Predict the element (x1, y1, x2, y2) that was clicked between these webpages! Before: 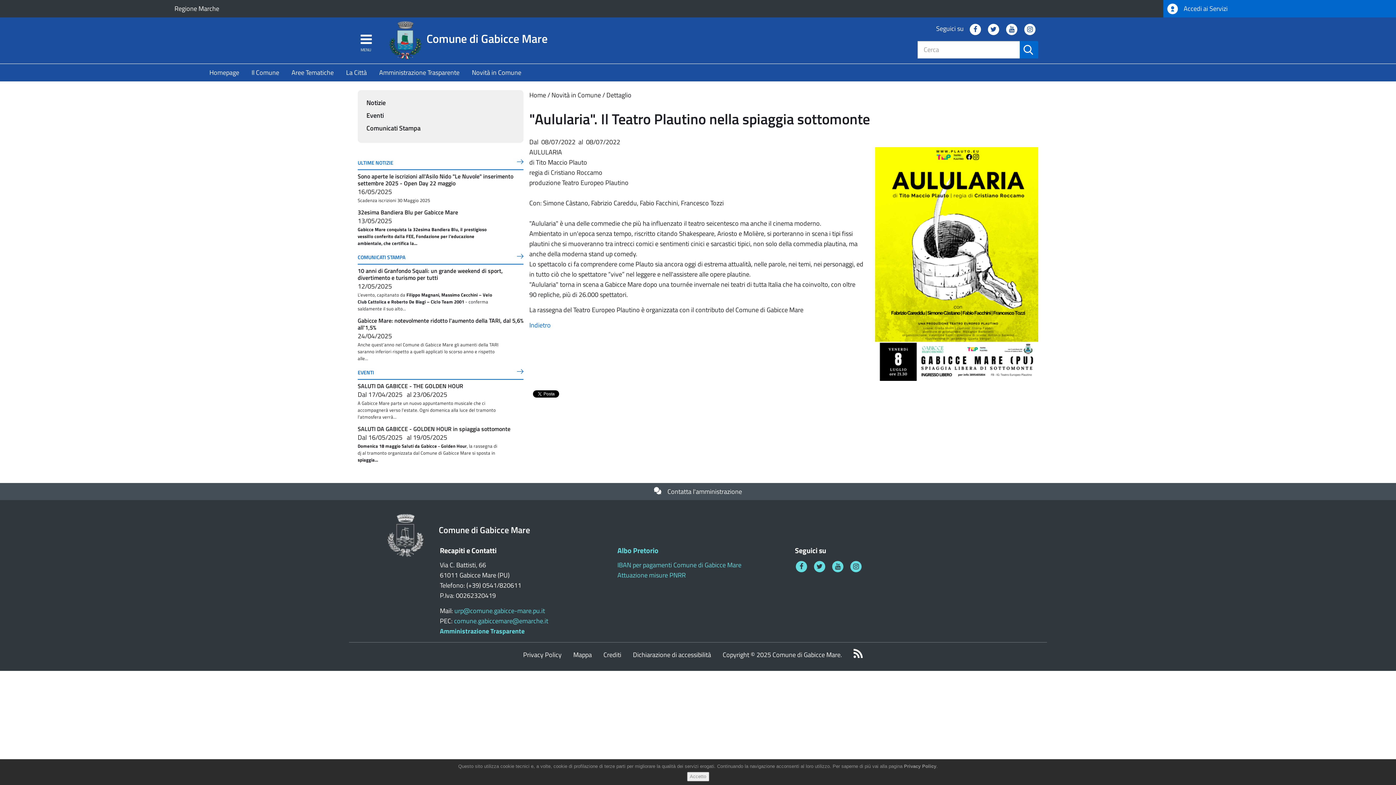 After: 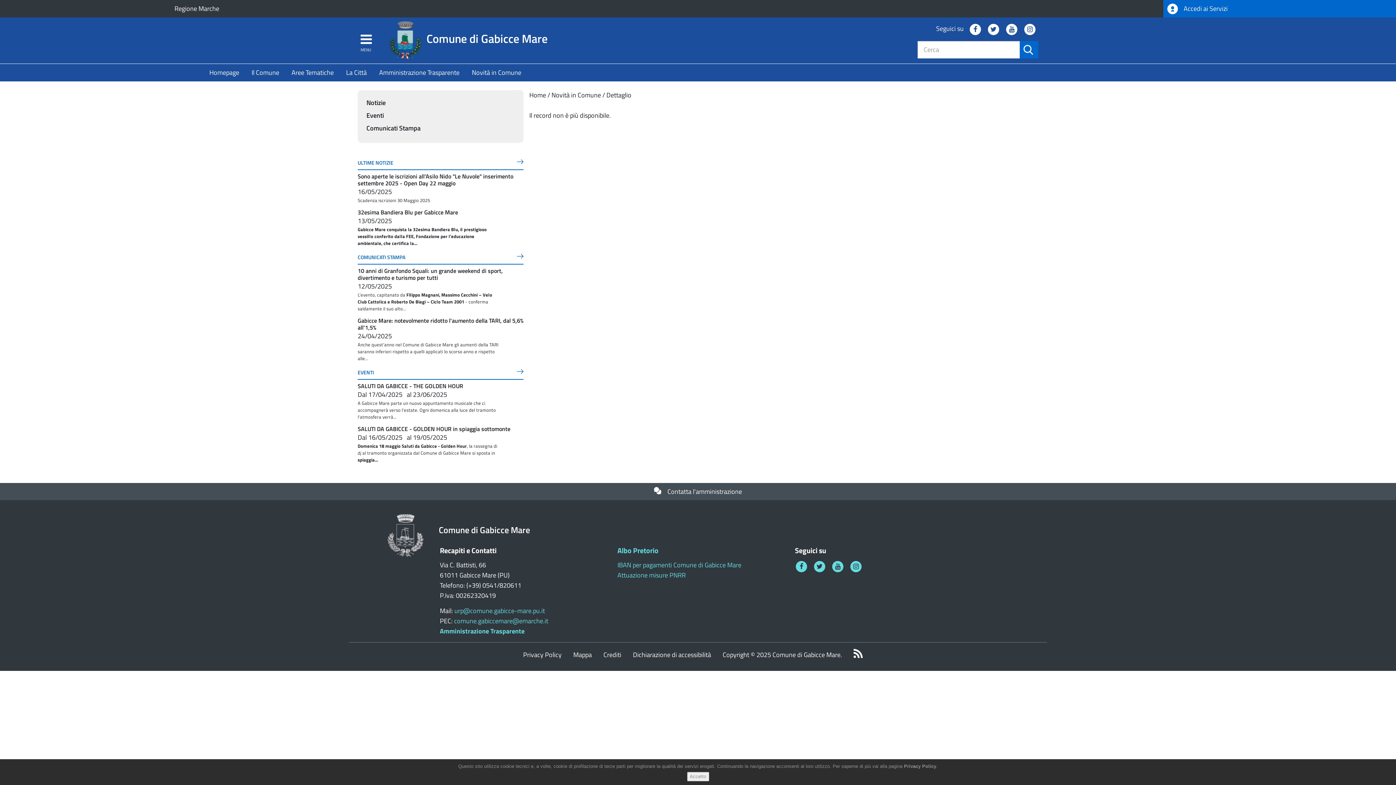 Action: label: Dettaglio bbox: (606, 90, 631, 100)